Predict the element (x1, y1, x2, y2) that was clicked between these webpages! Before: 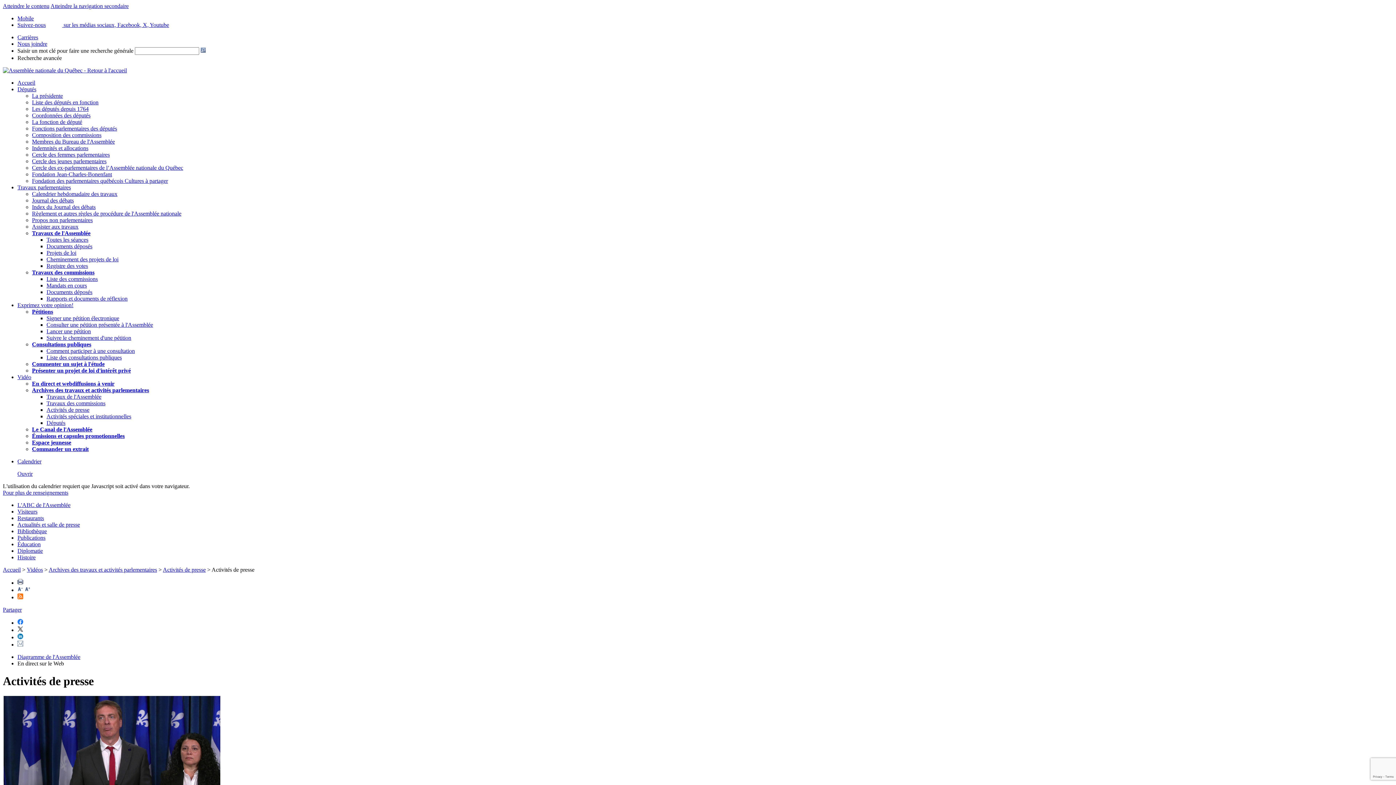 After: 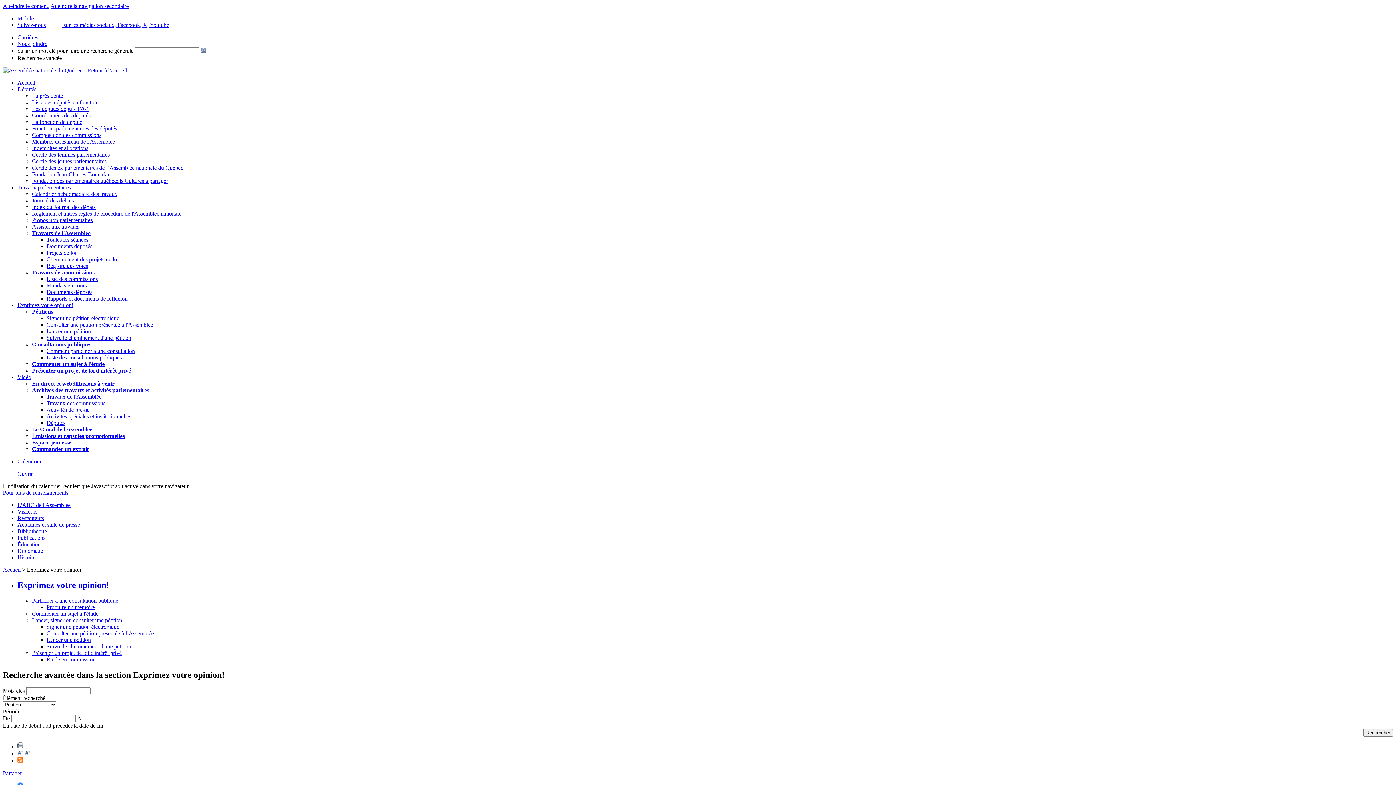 Action: bbox: (17, 302, 73, 308) label: Exprimez votre opinion!